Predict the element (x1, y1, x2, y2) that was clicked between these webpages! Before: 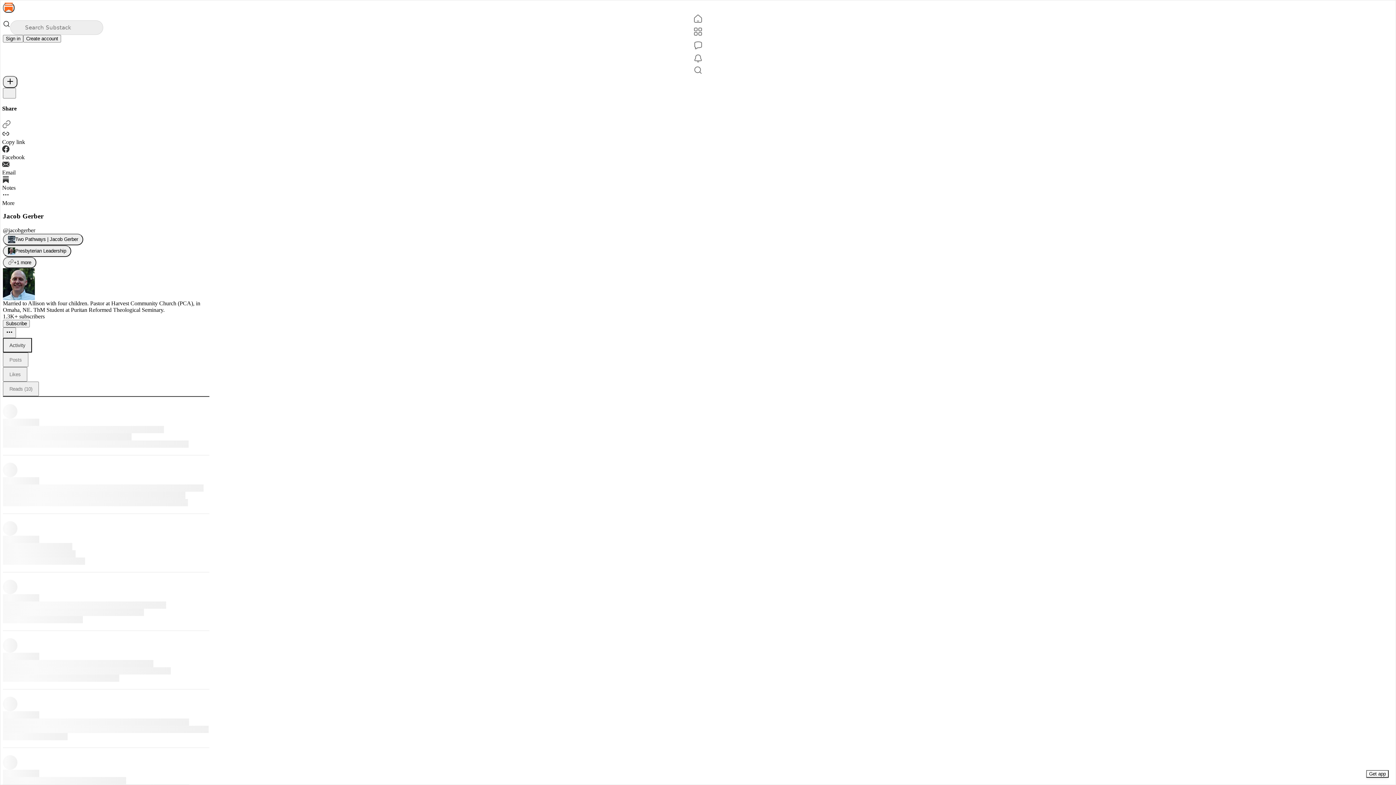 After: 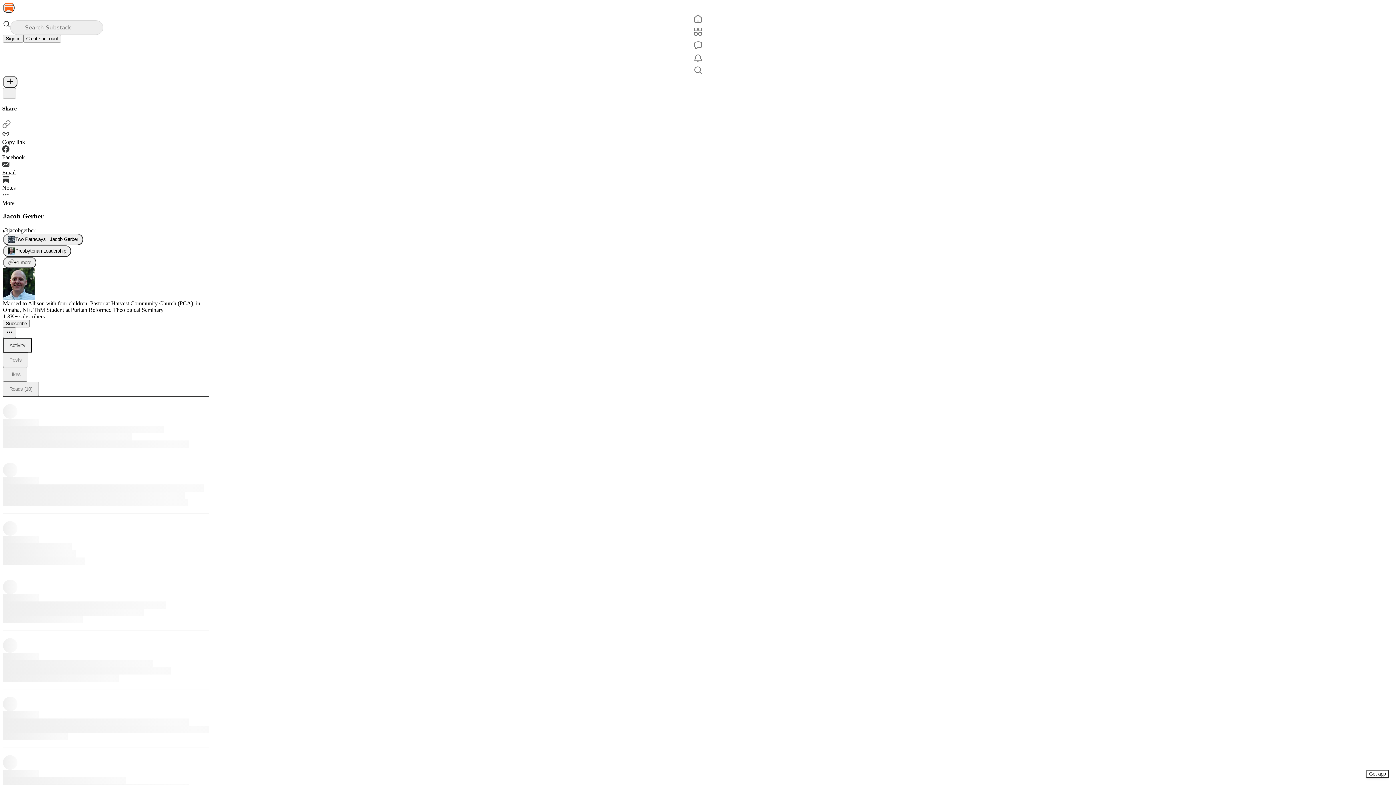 Action: bbox: (2, 119, 210, 130)